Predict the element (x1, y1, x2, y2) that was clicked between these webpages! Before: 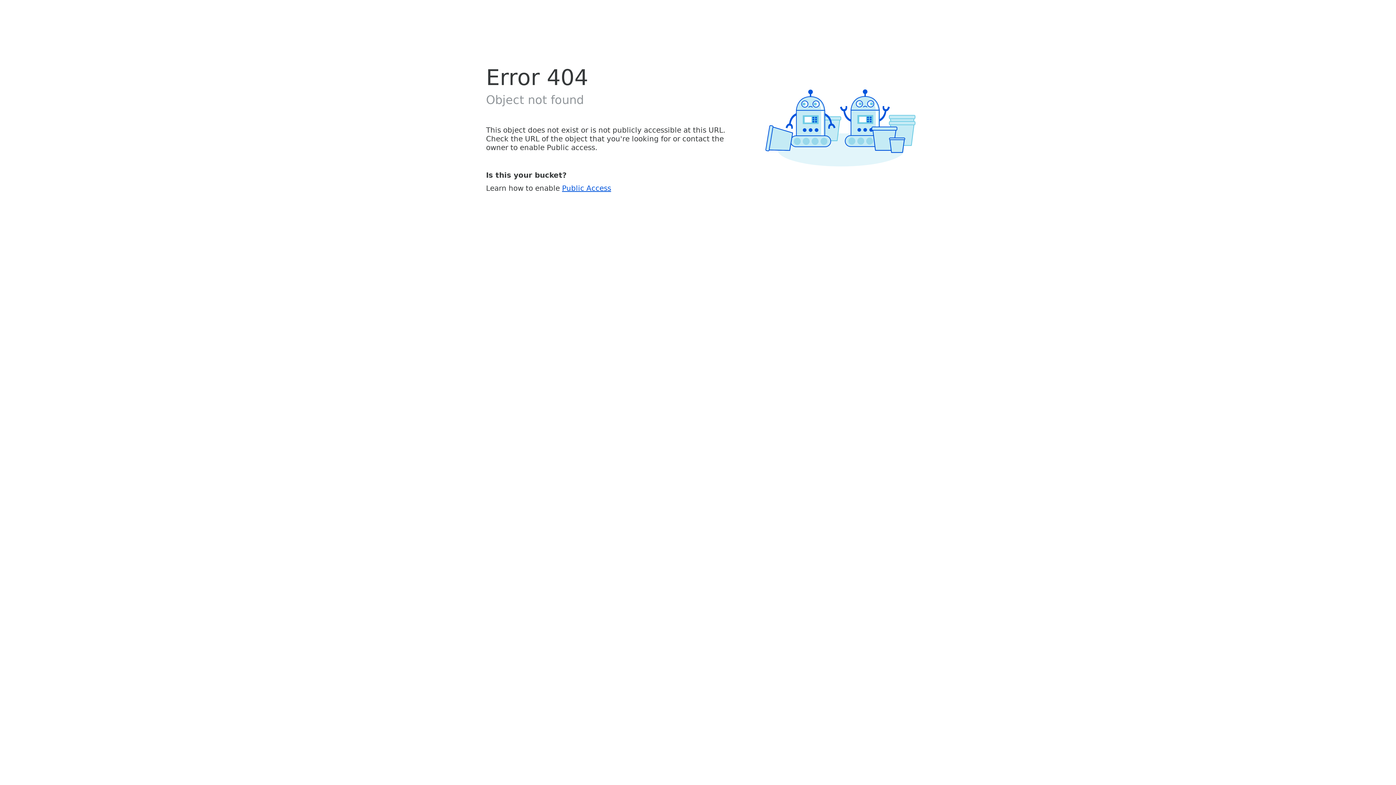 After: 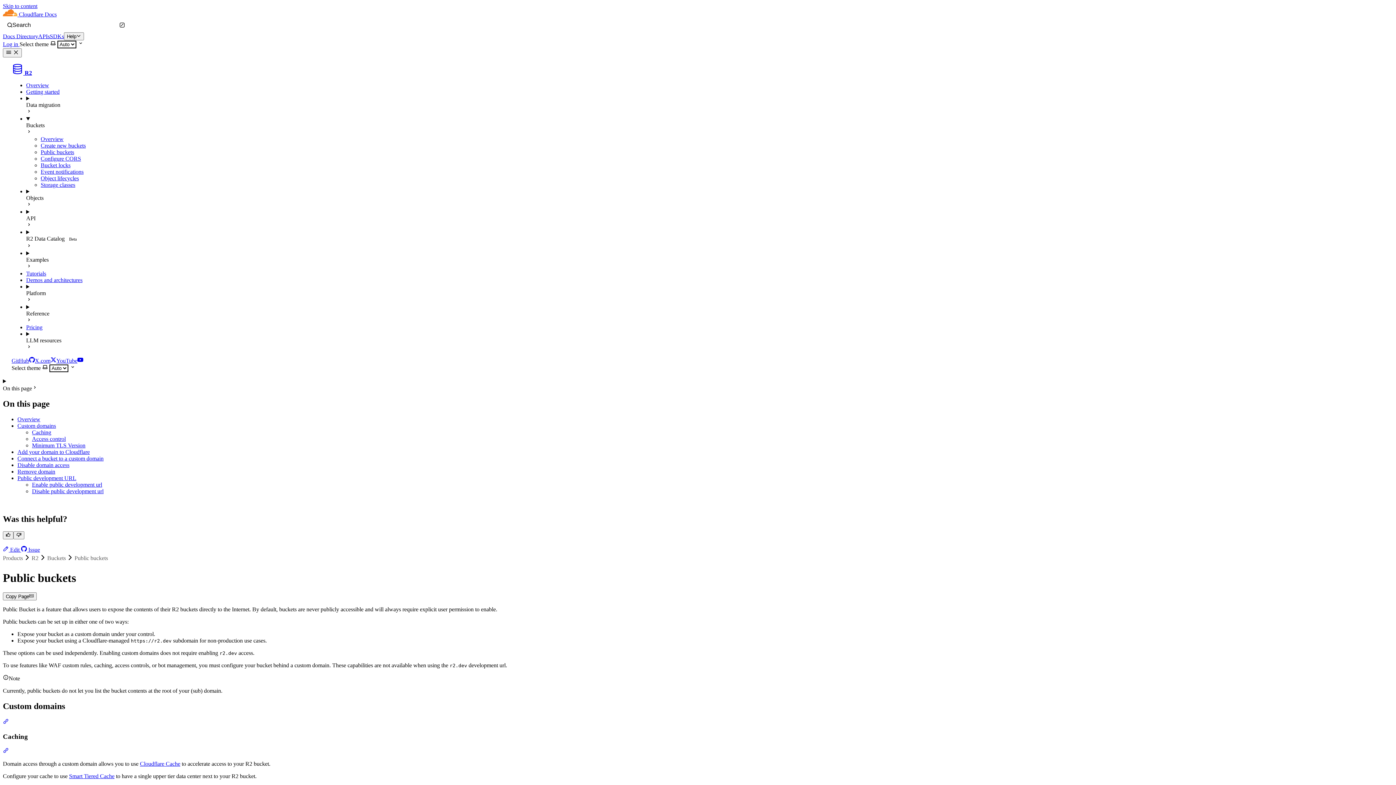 Action: bbox: (562, 183, 611, 192) label: Public Access